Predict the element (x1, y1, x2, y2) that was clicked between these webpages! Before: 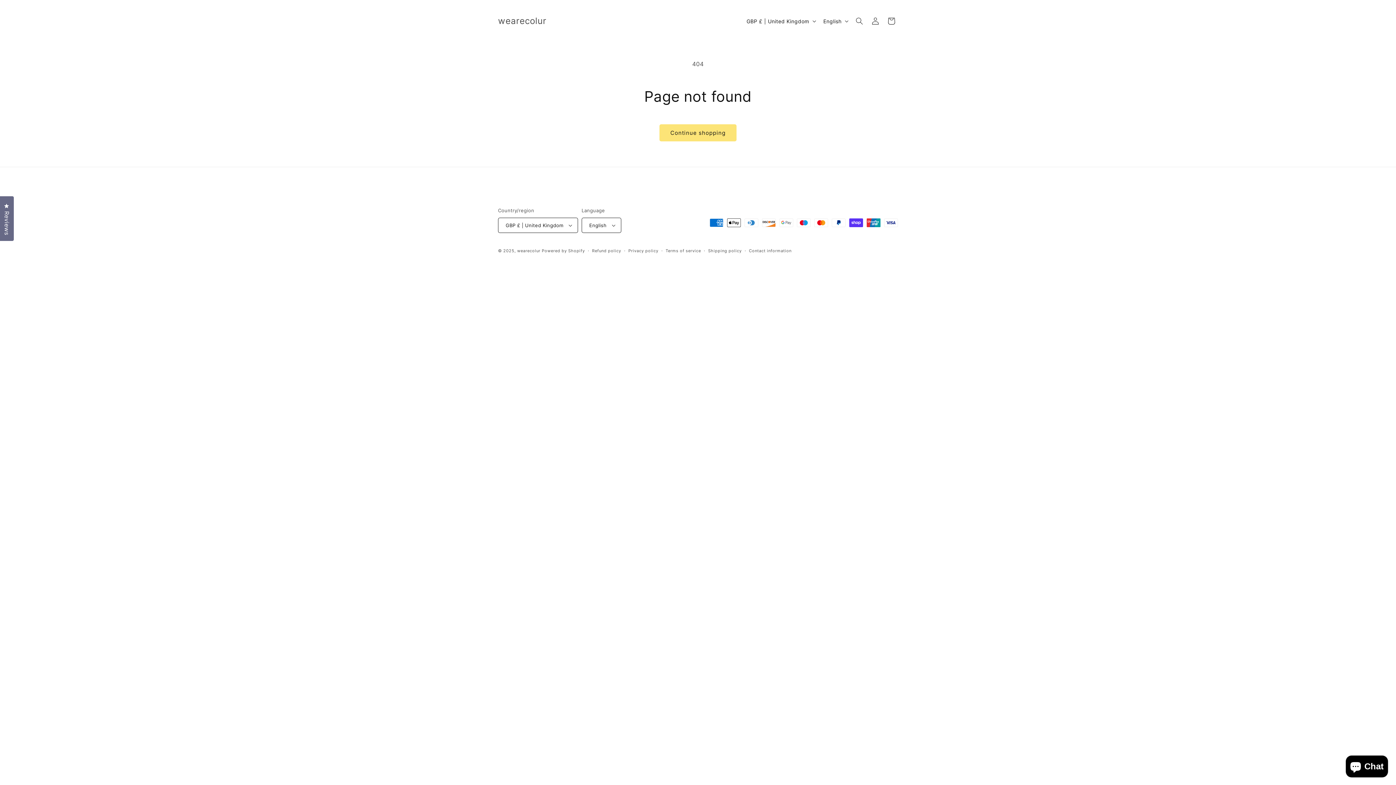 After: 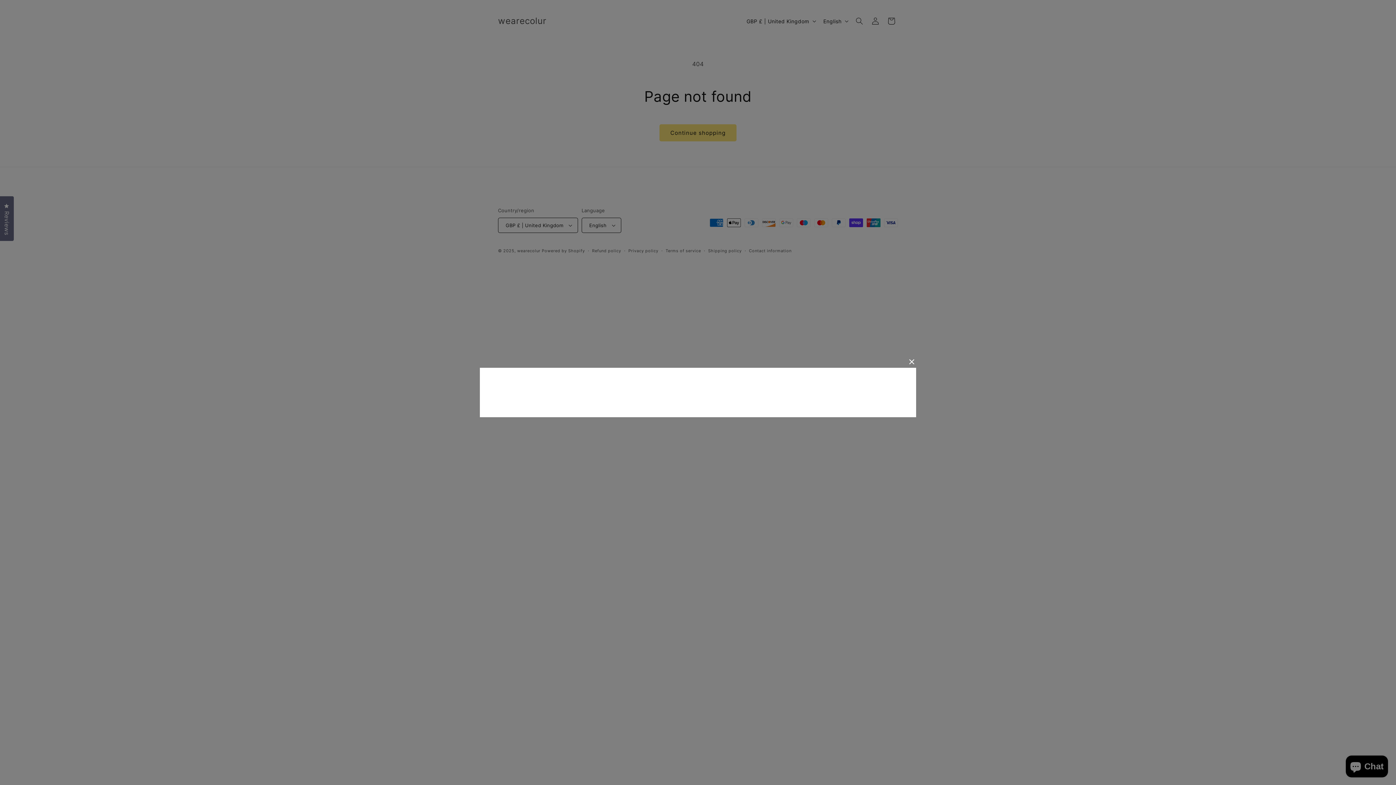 Action: bbox: (0, 196, 13, 241) label: Reviews
Click to open the reviews dialog